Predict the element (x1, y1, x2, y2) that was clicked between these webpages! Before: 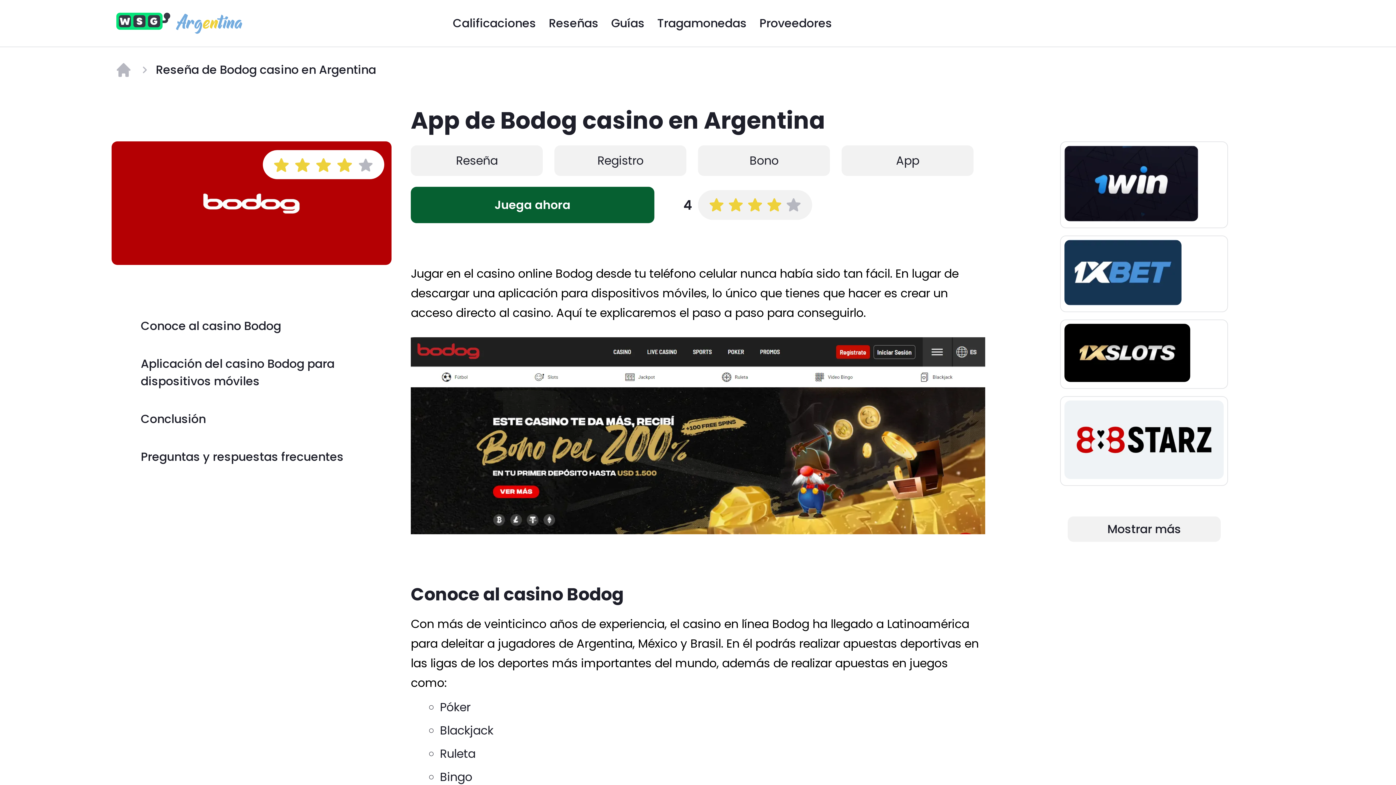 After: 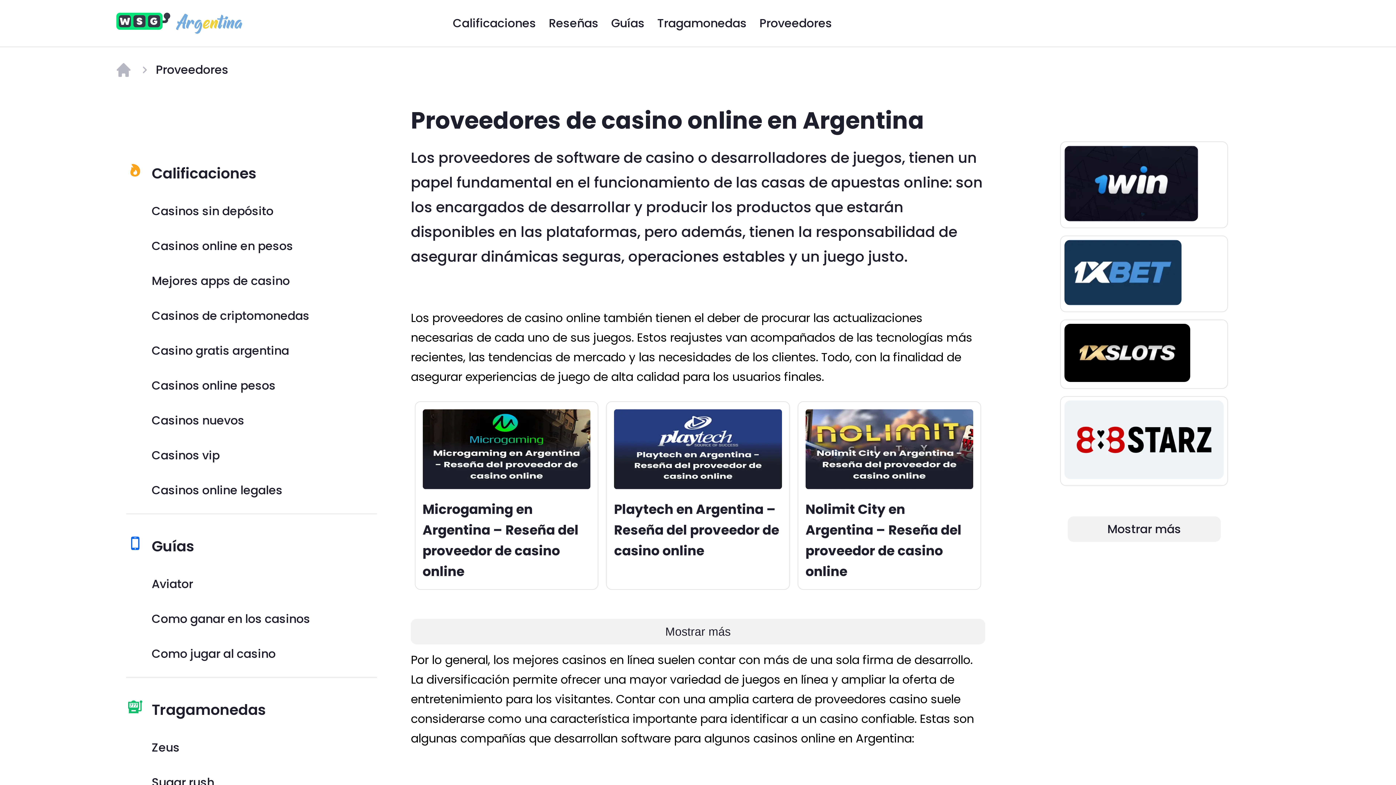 Action: bbox: (759, 14, 832, 32) label: Proveedores